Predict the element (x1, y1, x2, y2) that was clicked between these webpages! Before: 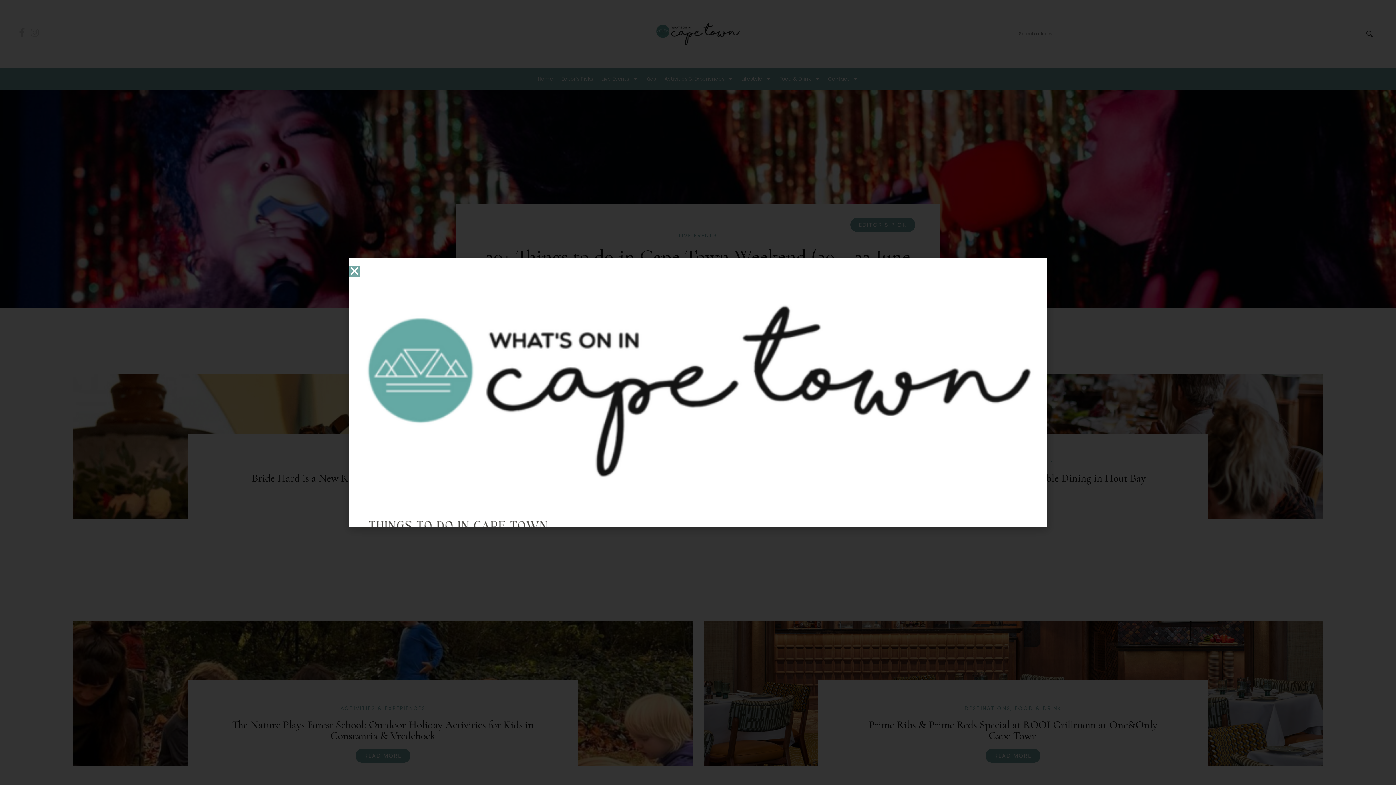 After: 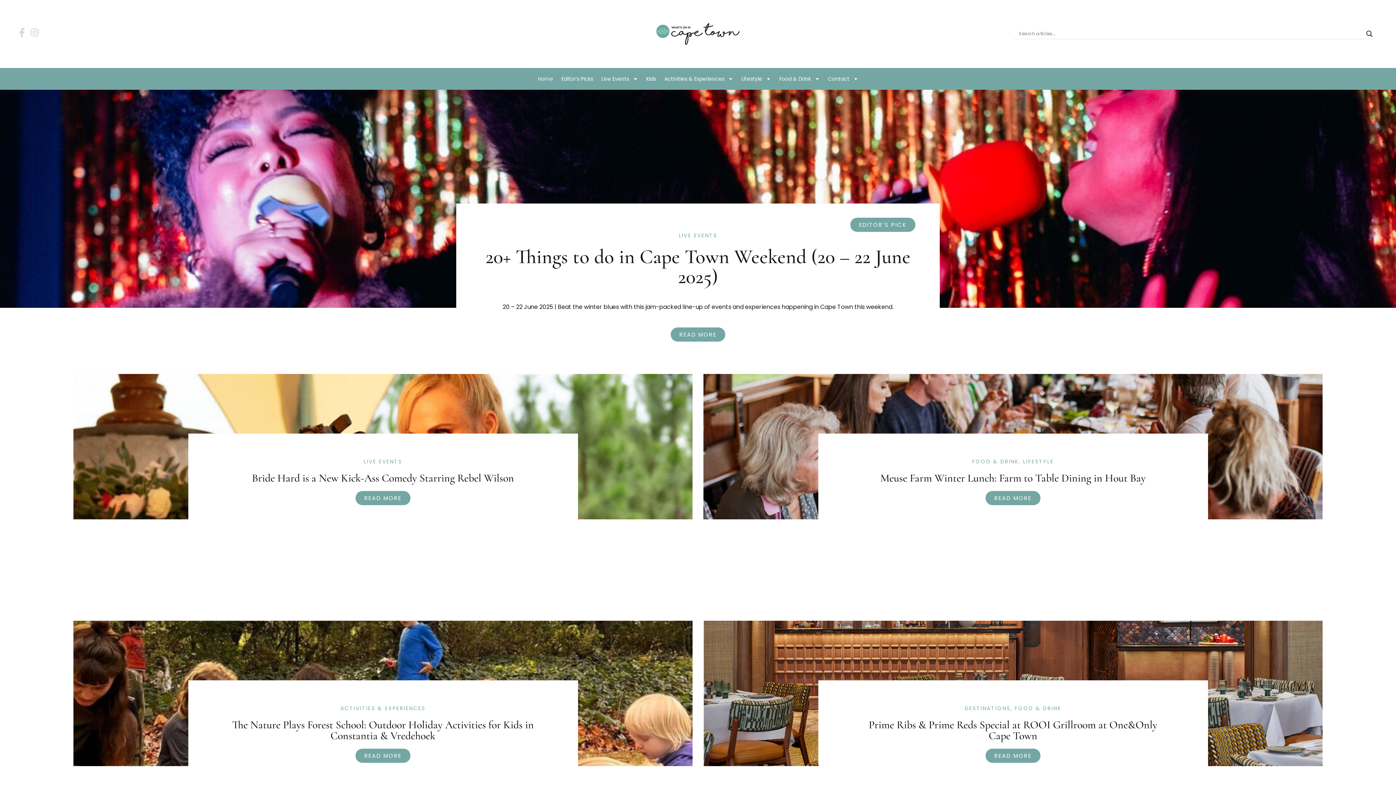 Action: bbox: (349, 265, 360, 276) label: Close